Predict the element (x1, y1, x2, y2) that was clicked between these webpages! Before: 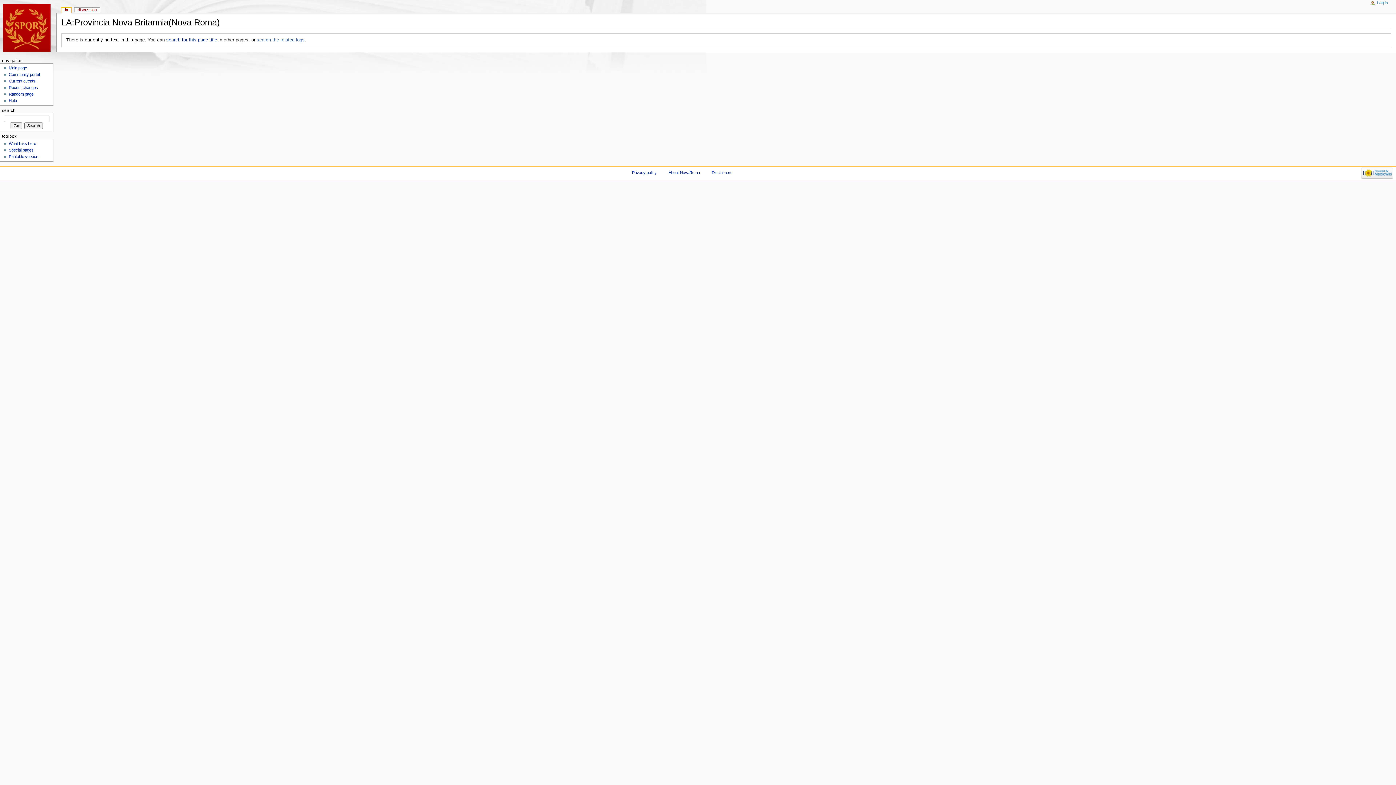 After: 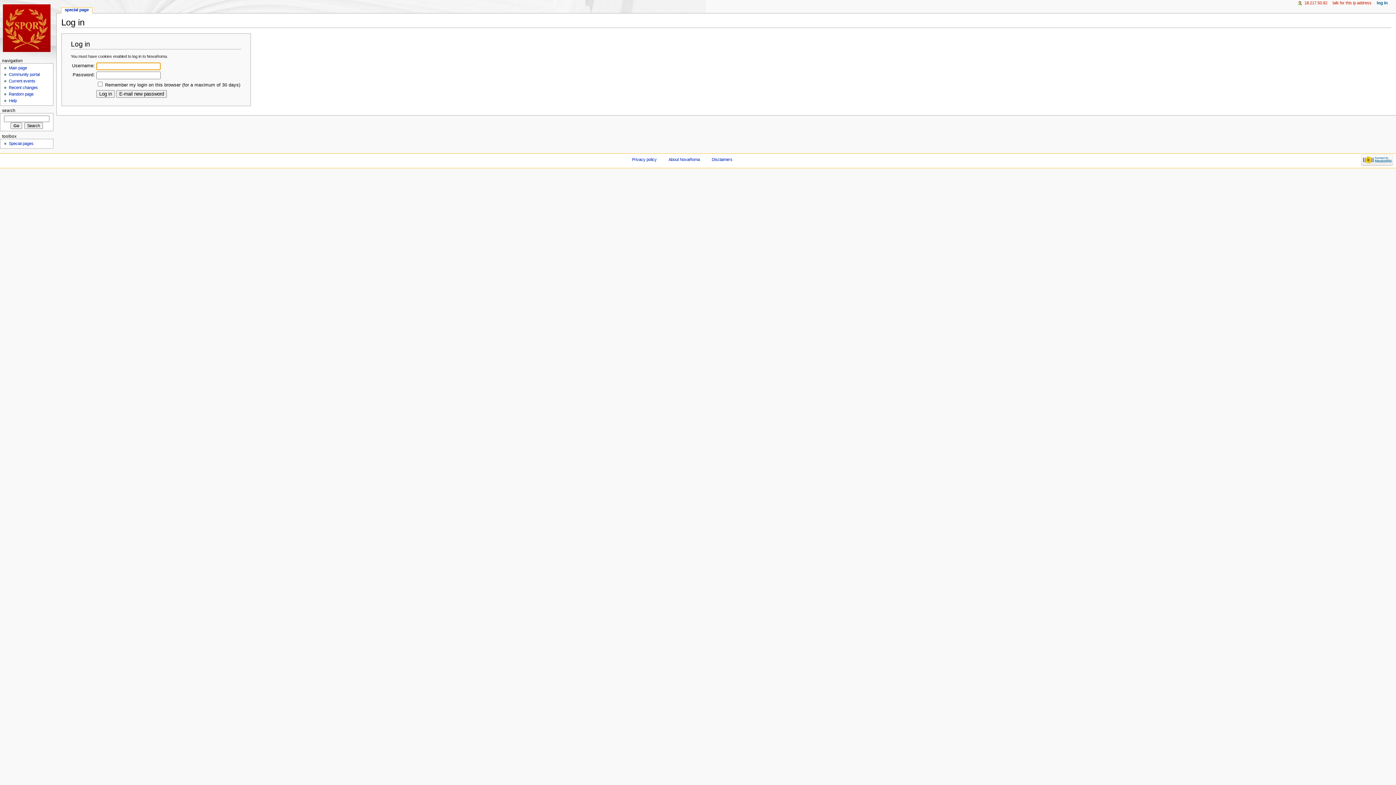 Action: bbox: (1377, 0, 1388, 5) label: Log in